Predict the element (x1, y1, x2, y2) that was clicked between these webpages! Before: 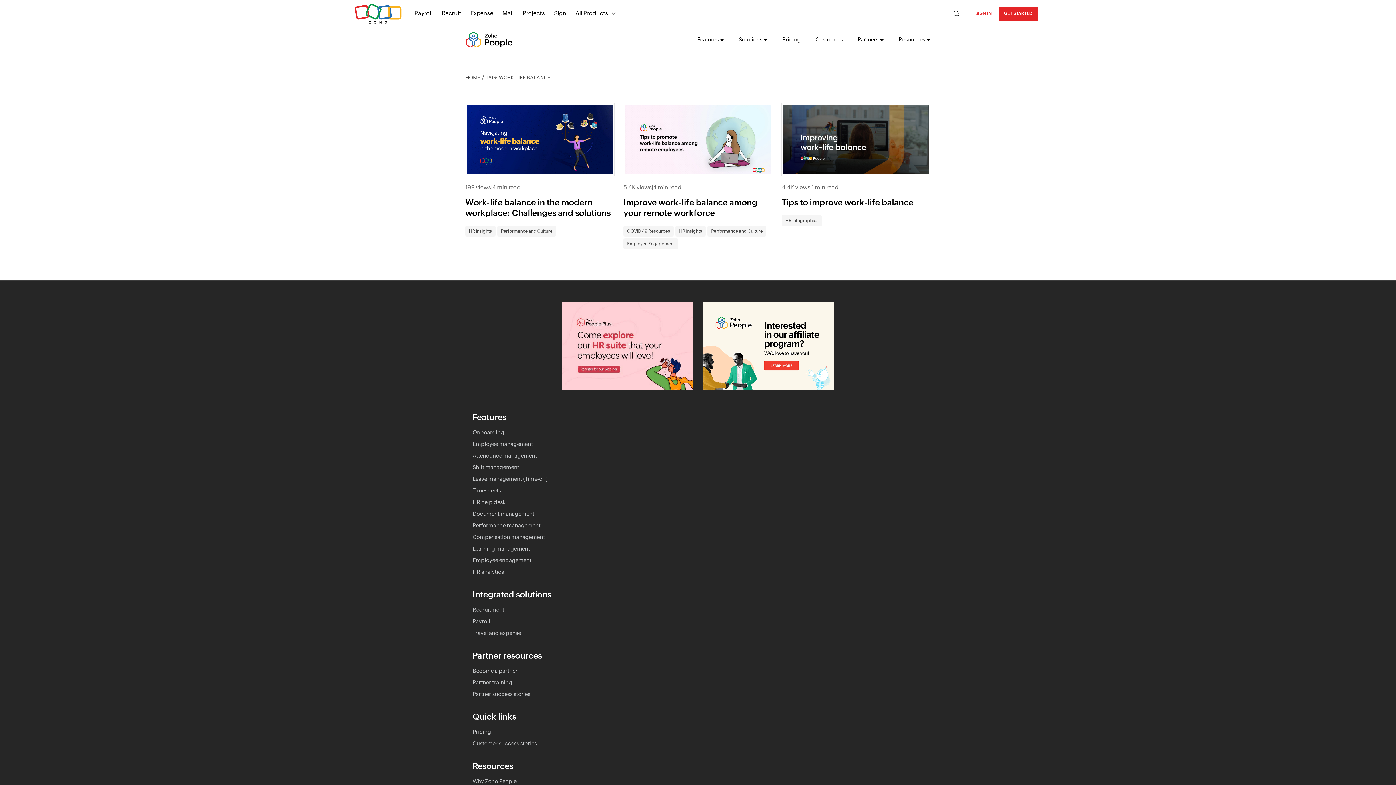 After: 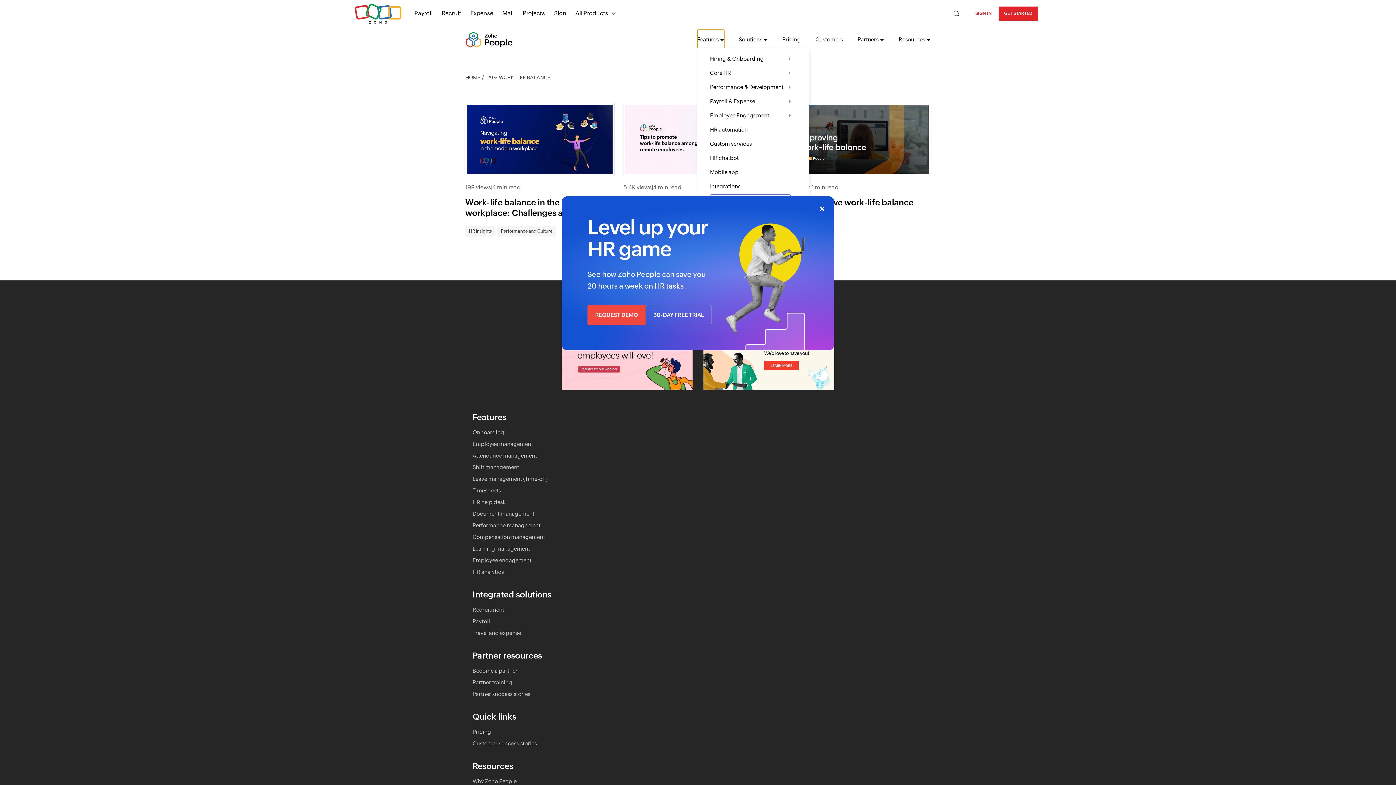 Action: label: Features bbox: (697, 29, 724, 49)